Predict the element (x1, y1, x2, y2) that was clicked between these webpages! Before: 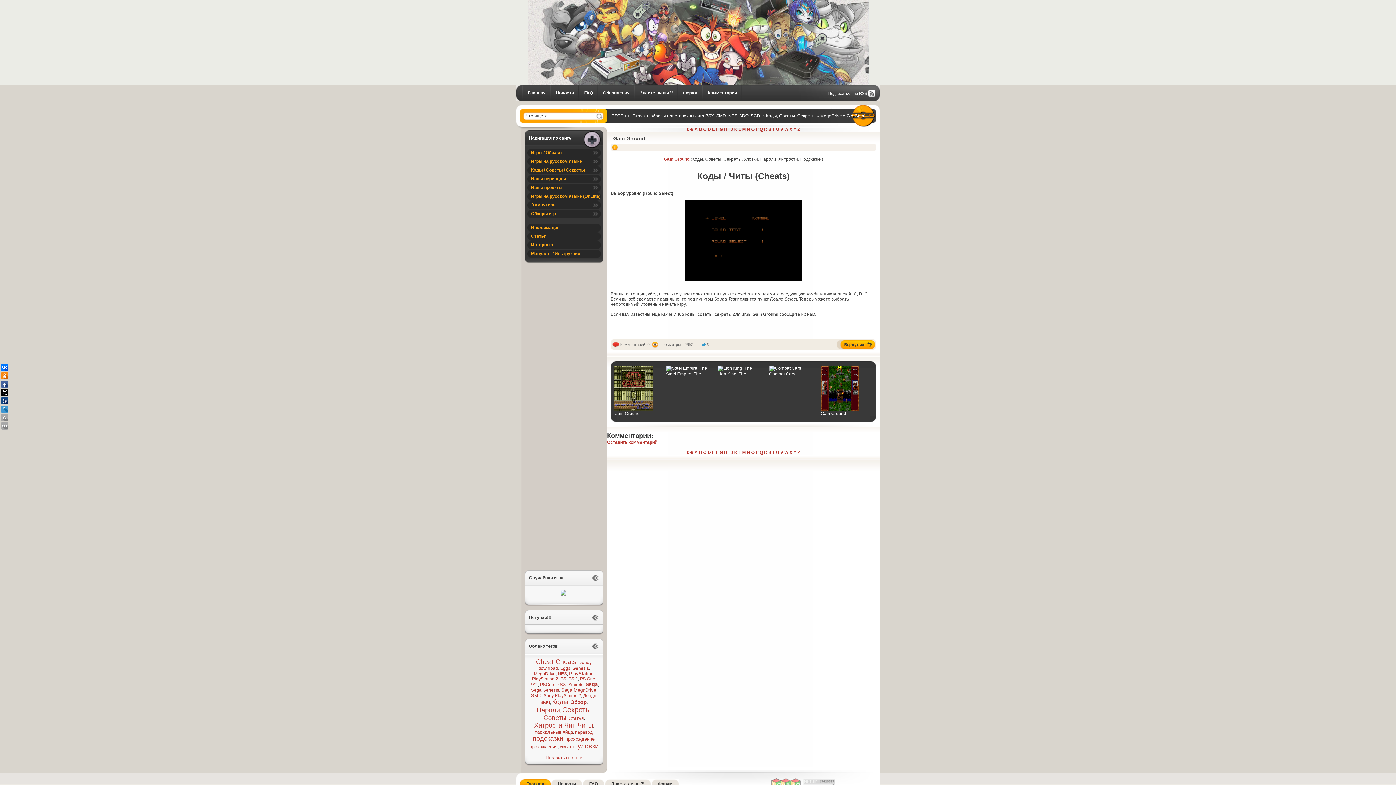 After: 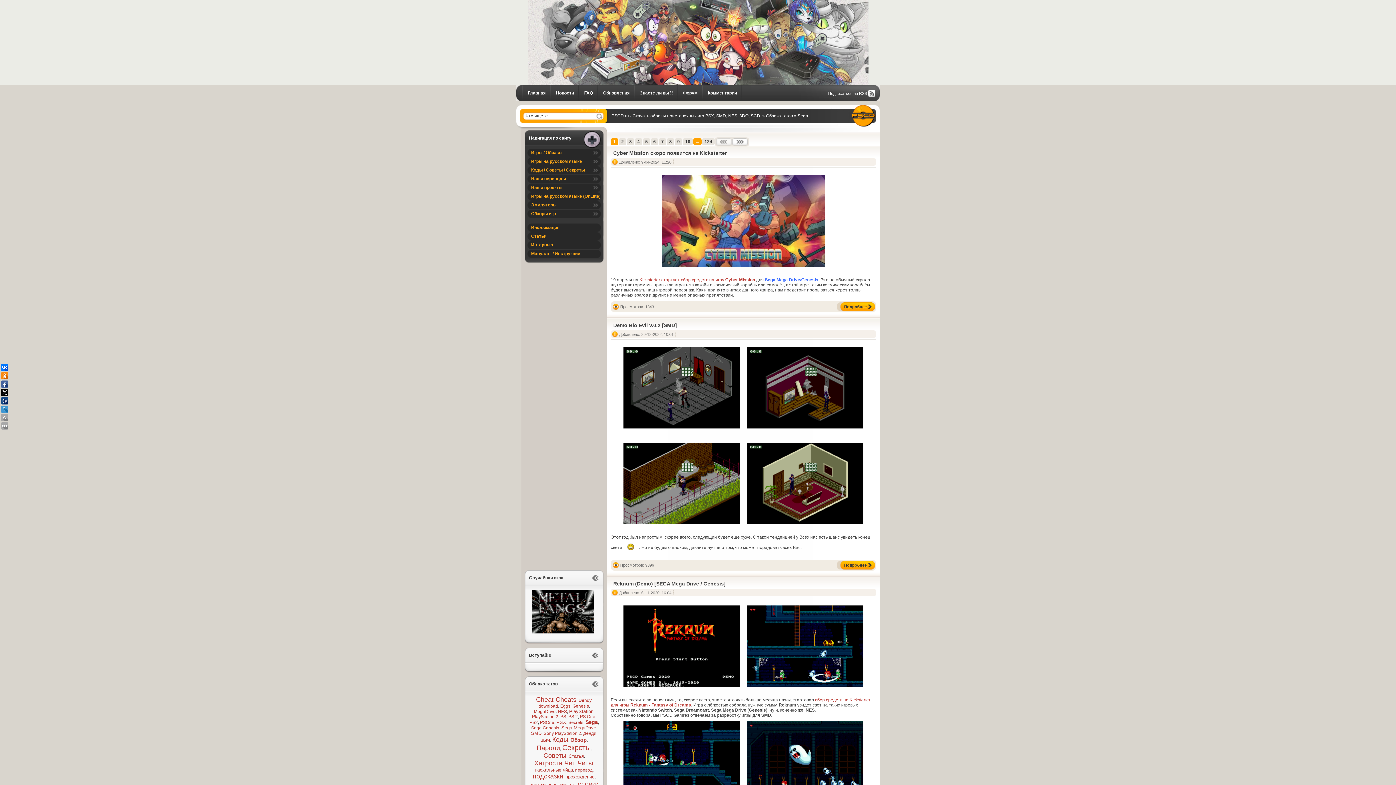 Action: label: Sega bbox: (585, 681, 598, 687)